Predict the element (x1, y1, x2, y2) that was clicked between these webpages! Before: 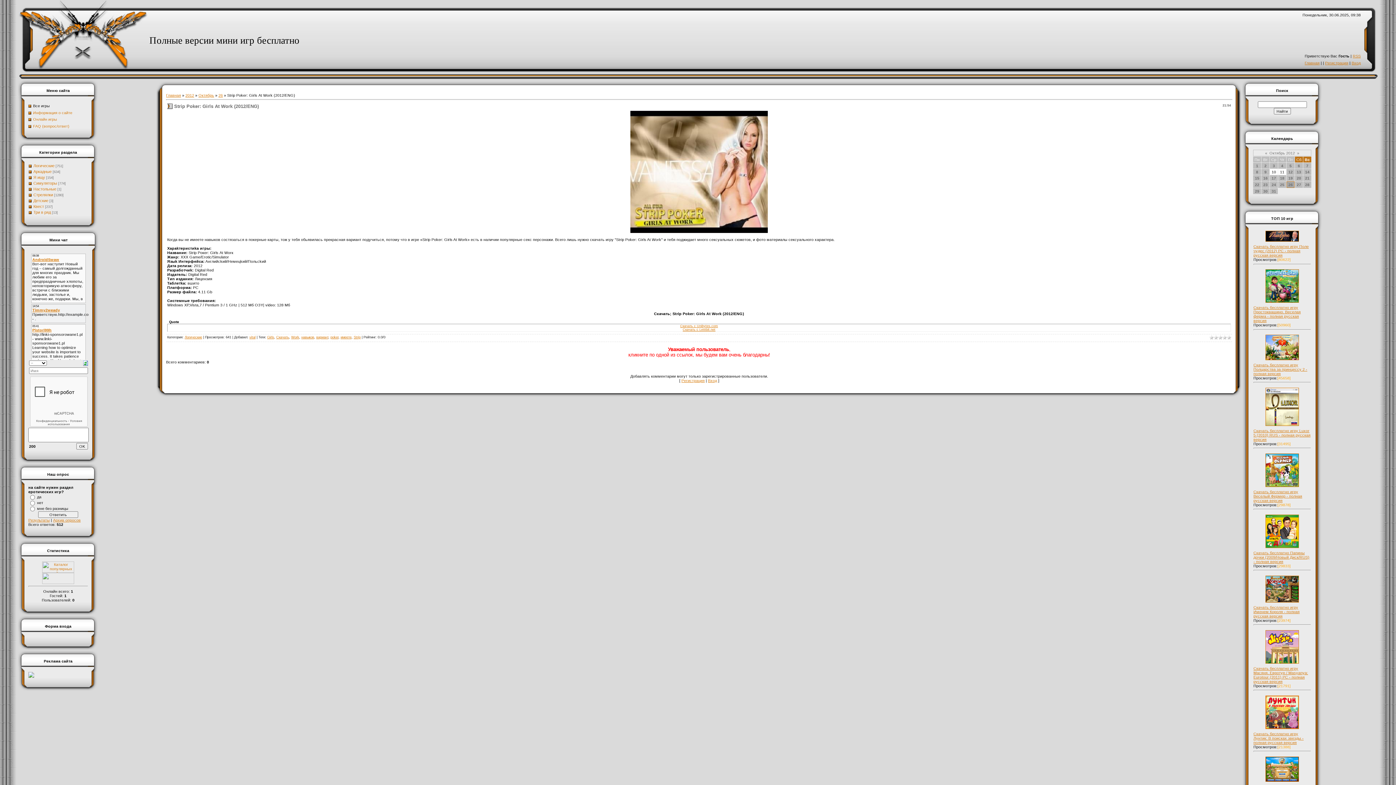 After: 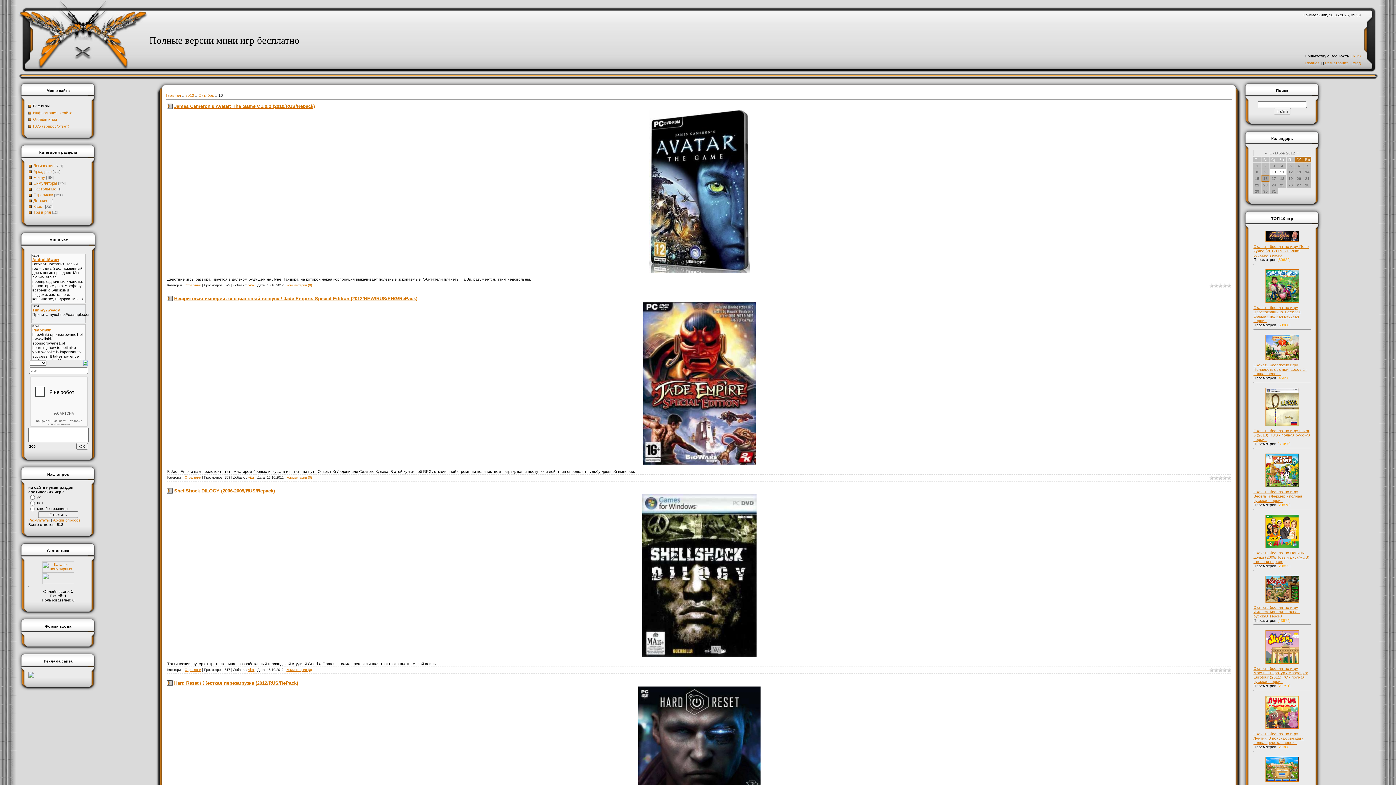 Action: label: 16 bbox: (1263, 176, 1268, 180)